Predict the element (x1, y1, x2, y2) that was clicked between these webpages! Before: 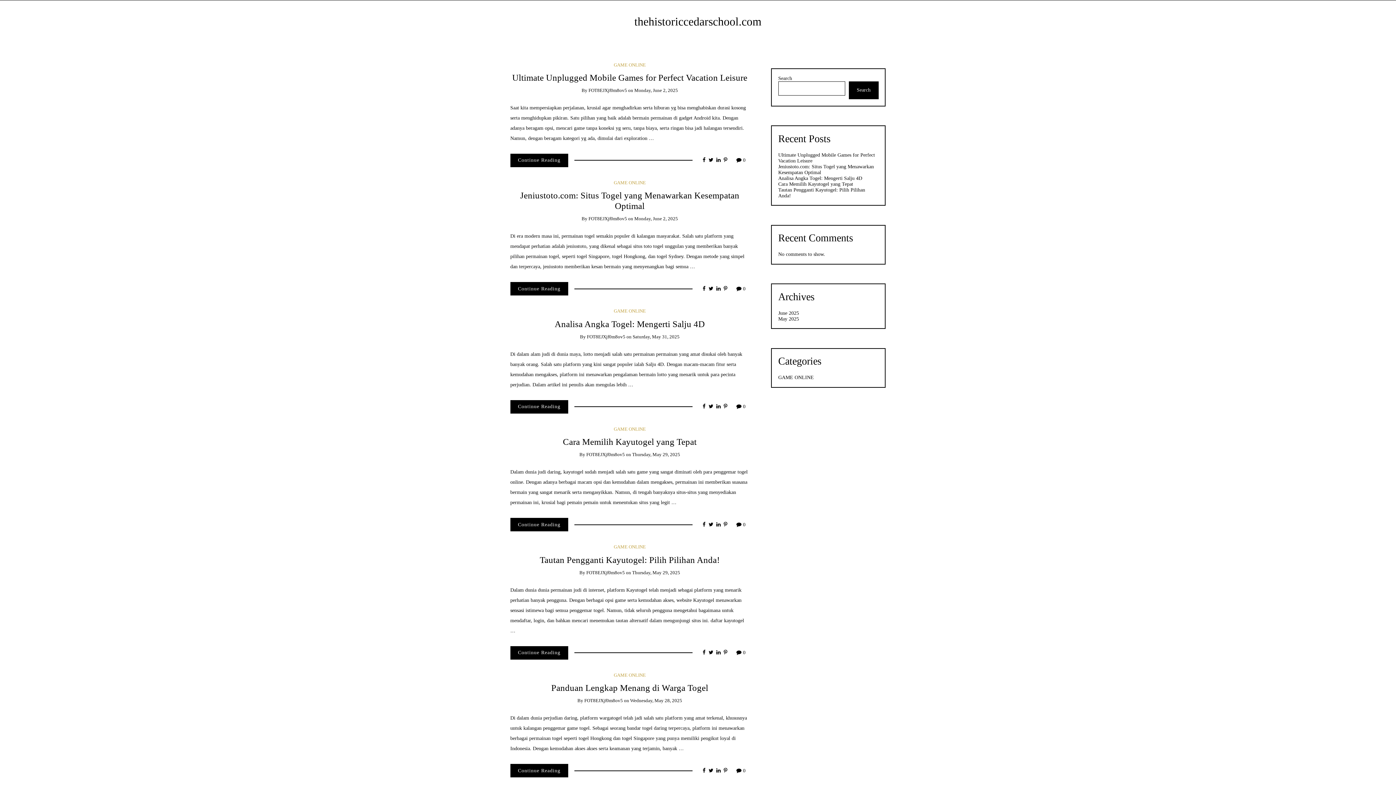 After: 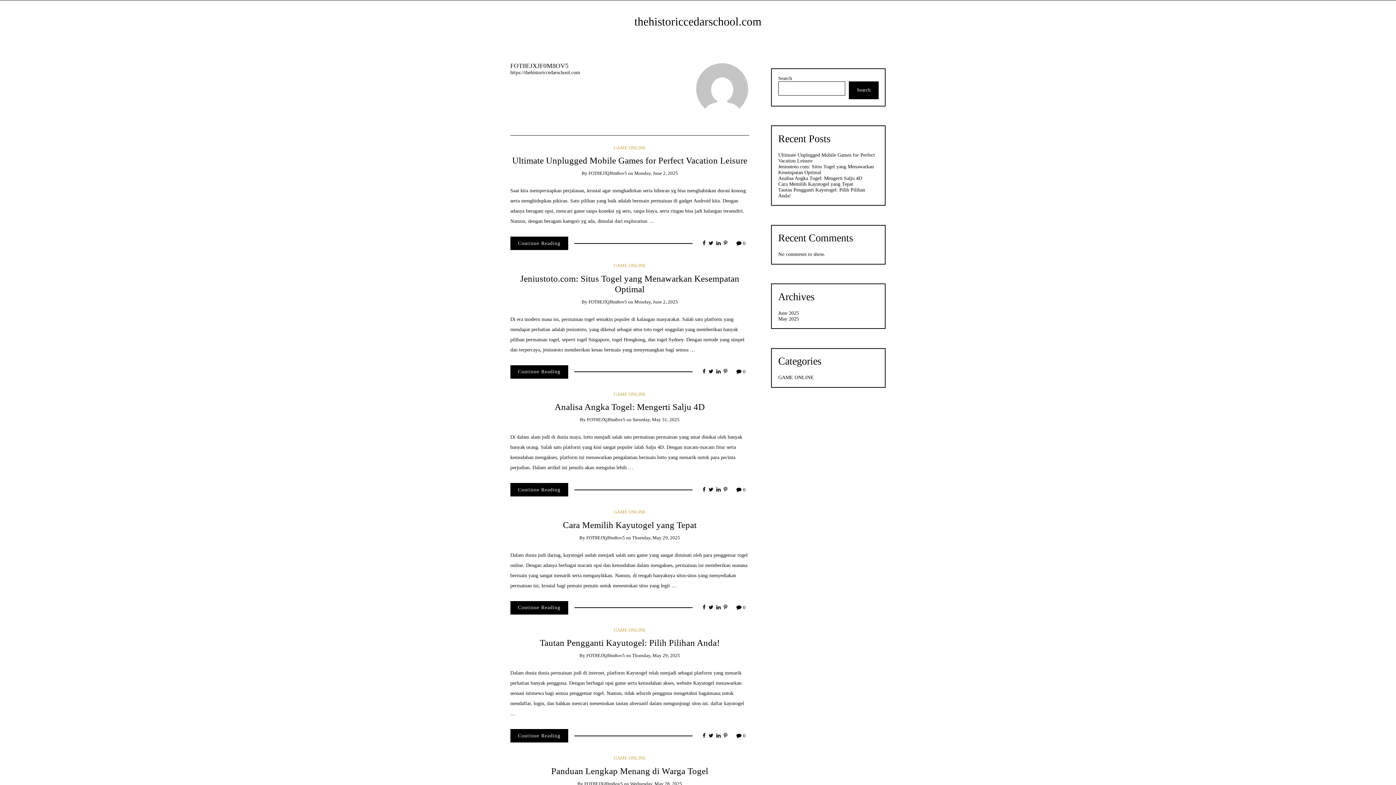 Action: bbox: (586, 570, 625, 575) label: FOT8EJXjf0m8ov5